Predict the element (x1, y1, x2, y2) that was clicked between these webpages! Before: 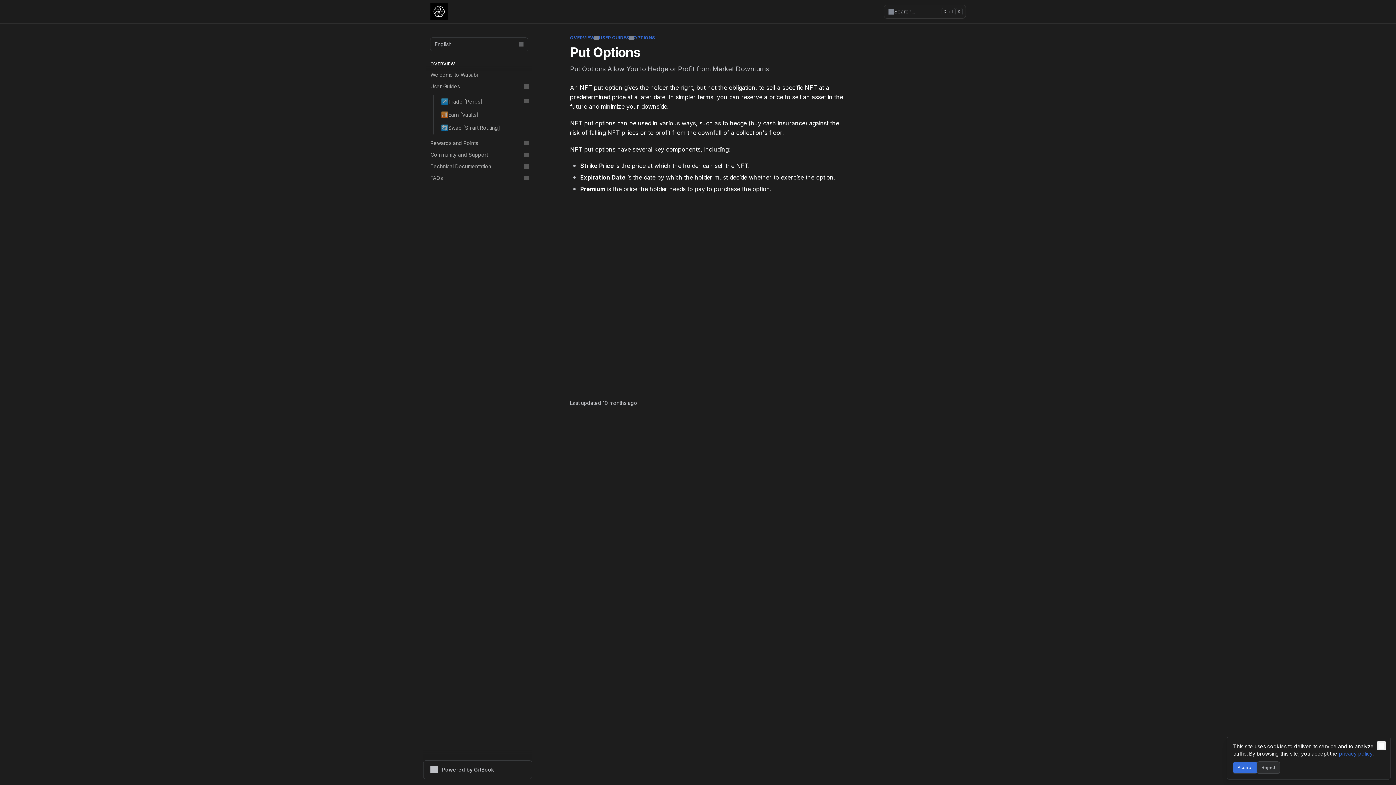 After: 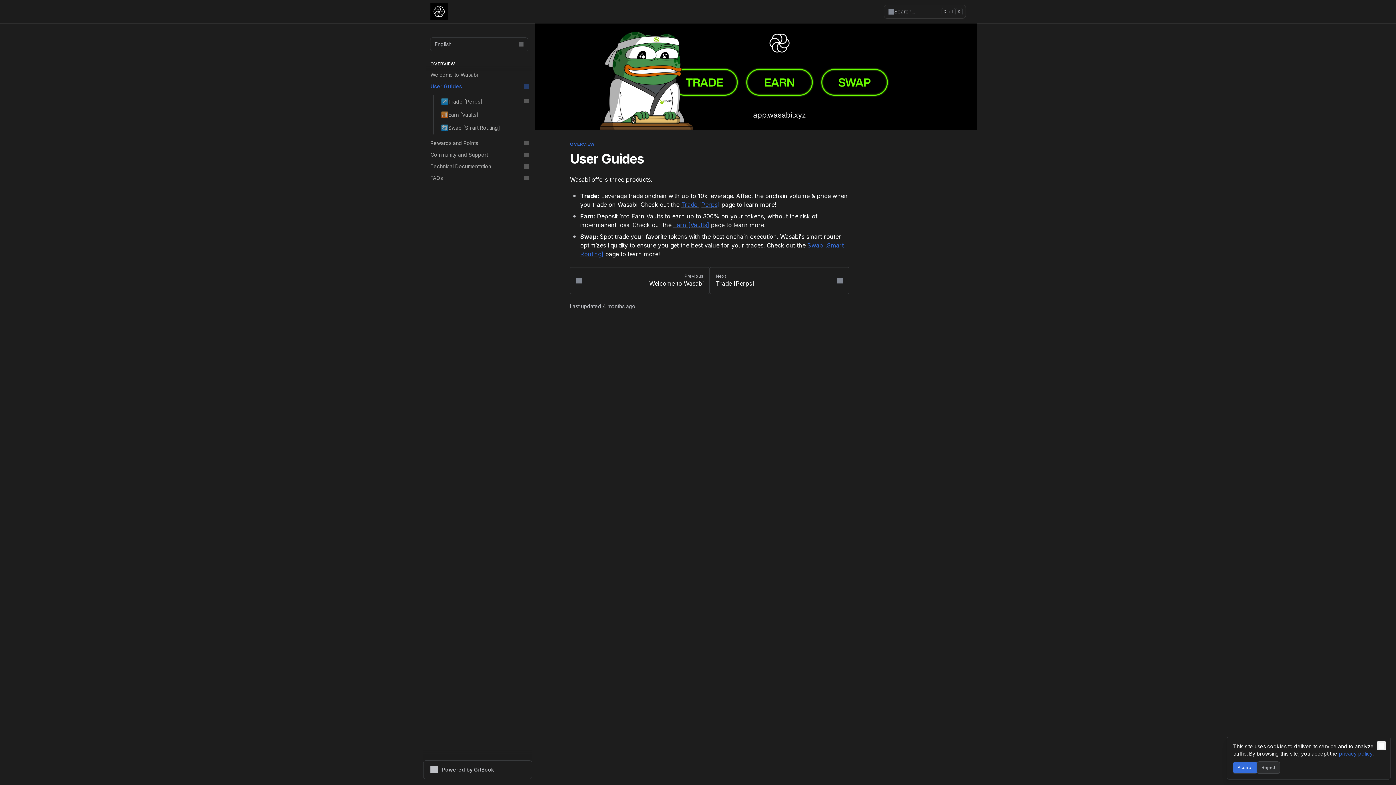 Action: label: User Guides bbox: (426, 80, 532, 92)